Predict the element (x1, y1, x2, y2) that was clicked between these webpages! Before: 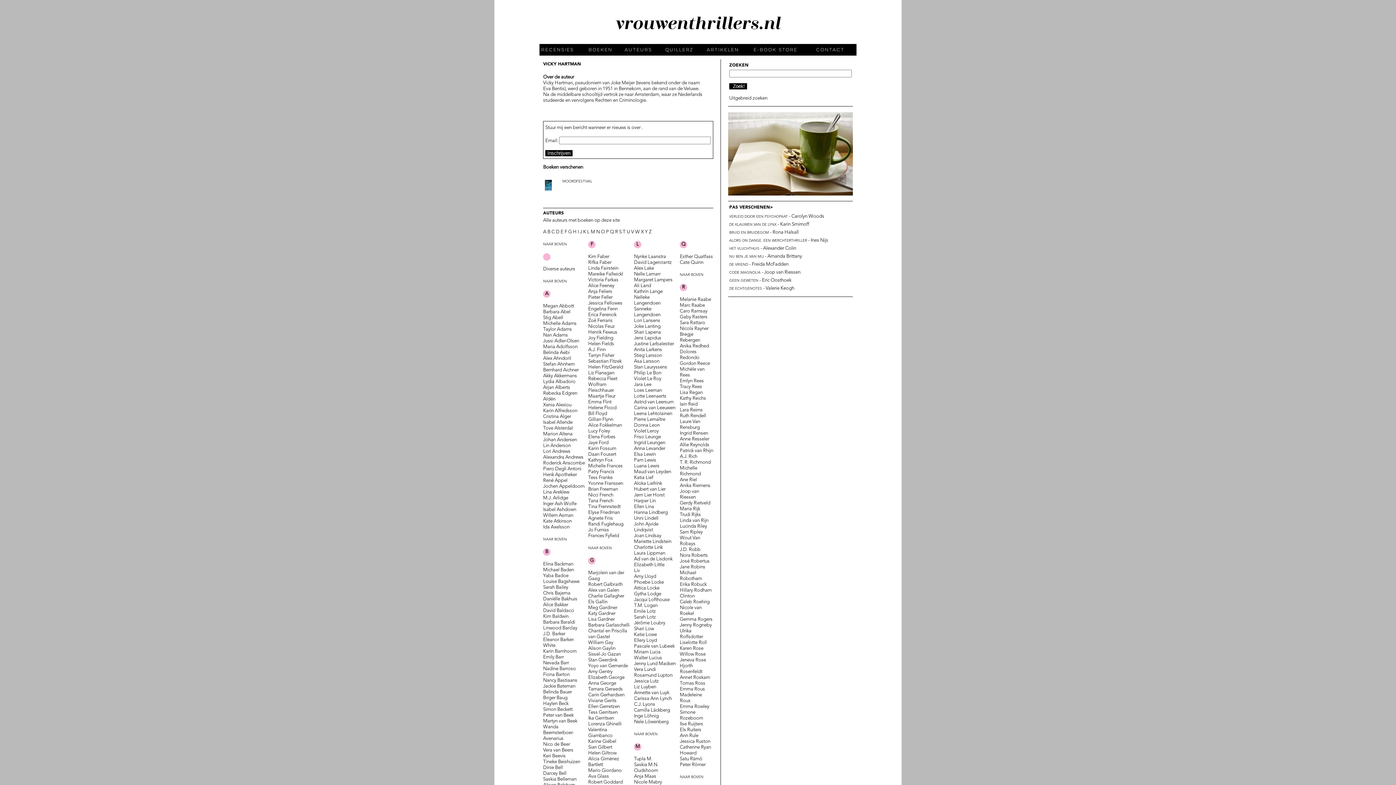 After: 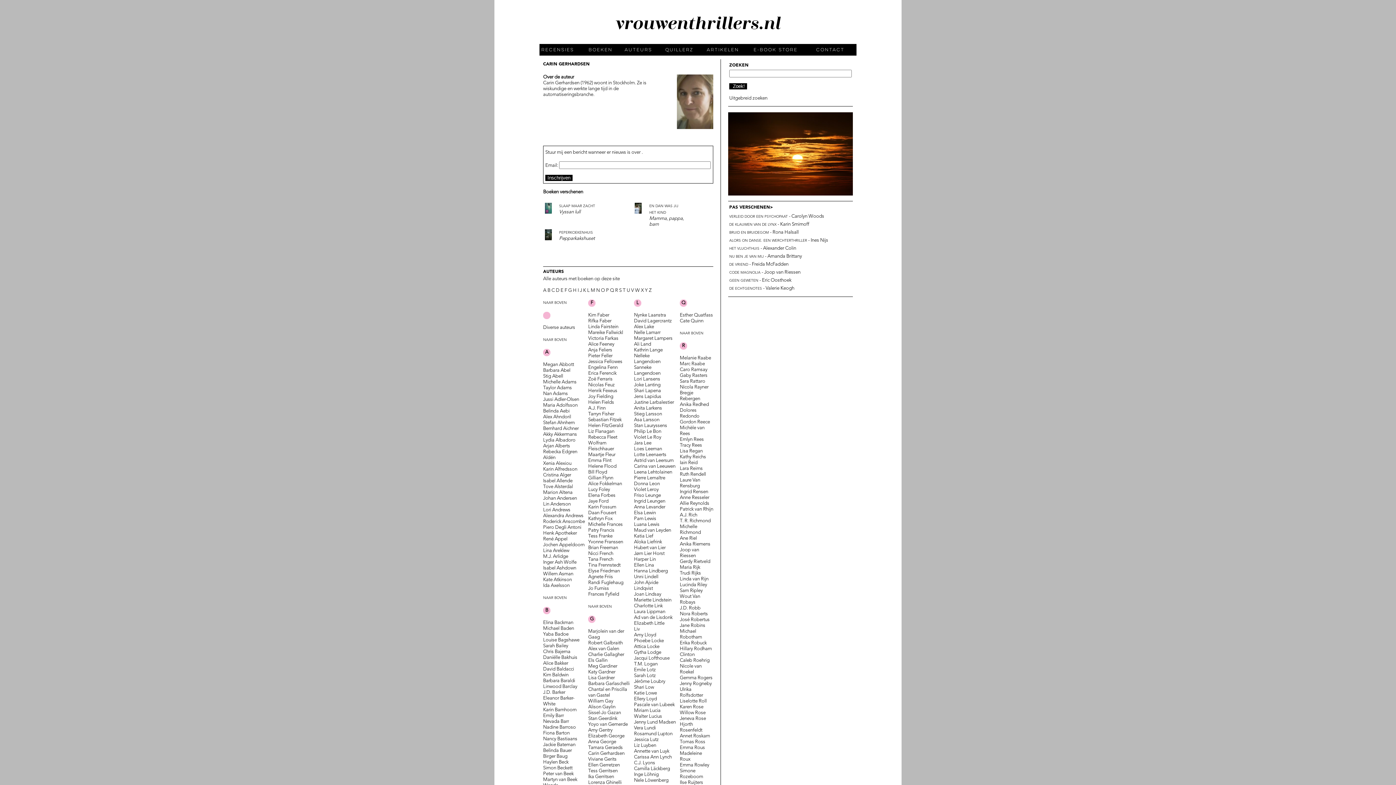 Action: label: Carin Gerhardsen bbox: (588, 693, 624, 697)